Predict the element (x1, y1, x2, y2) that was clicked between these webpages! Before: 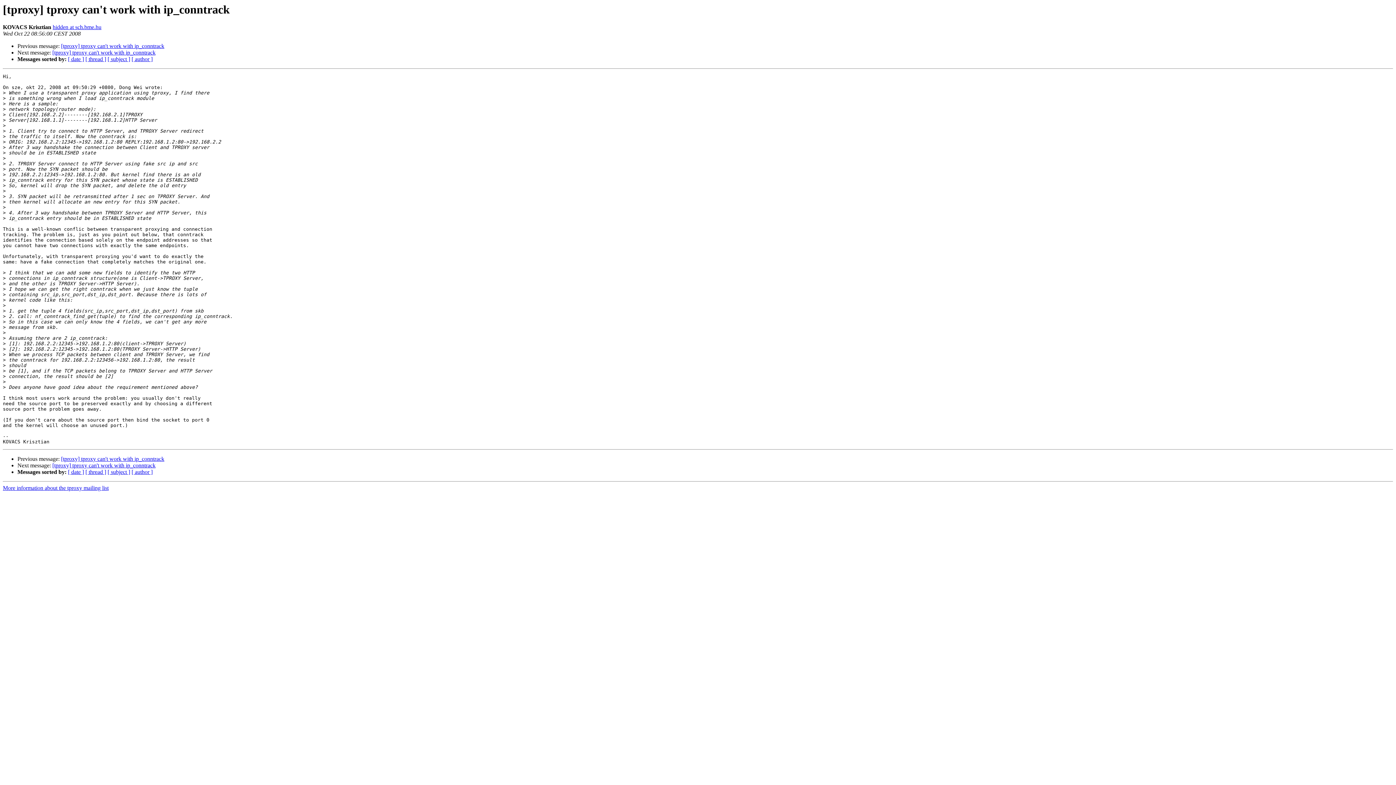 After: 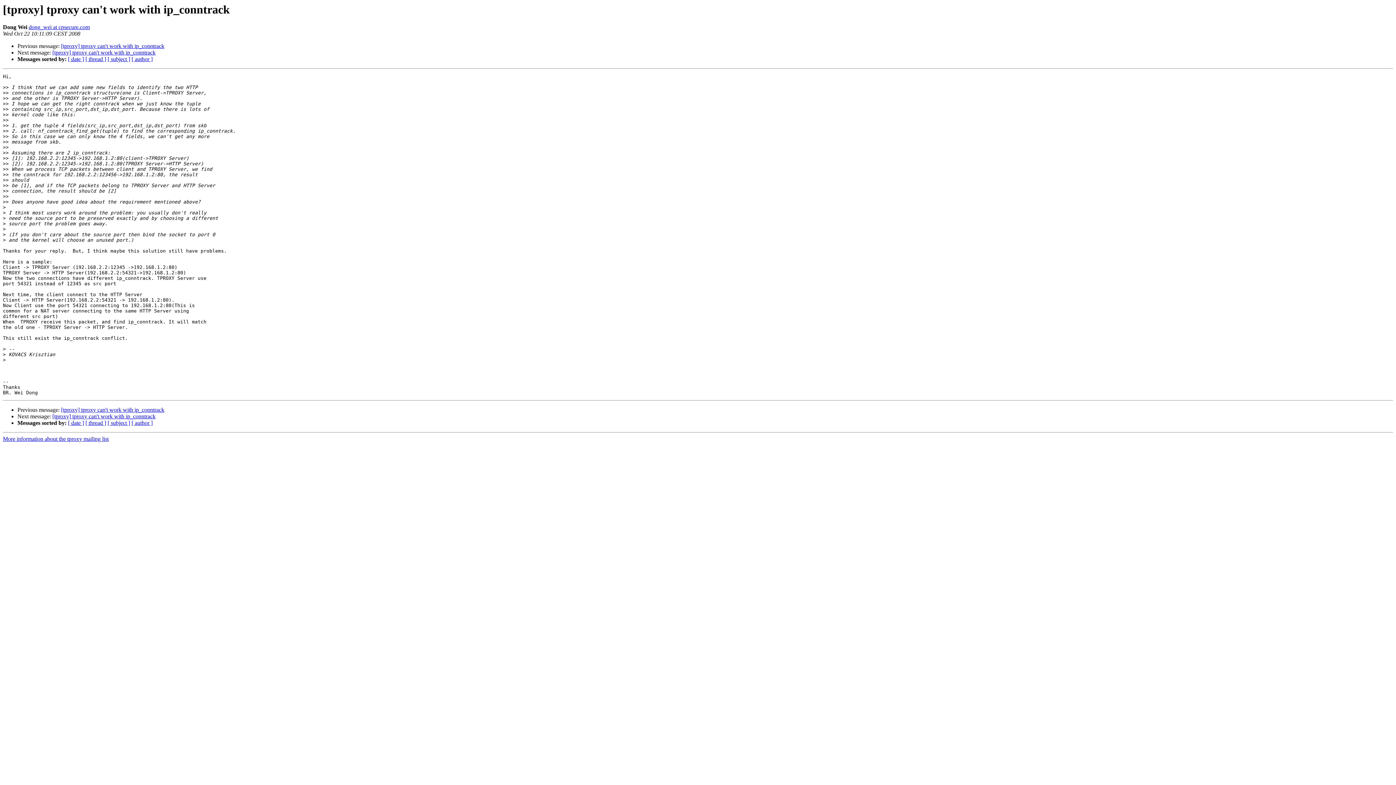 Action: bbox: (52, 462, 155, 468) label: [tproxy] tproxy can't work with ip_conntrack